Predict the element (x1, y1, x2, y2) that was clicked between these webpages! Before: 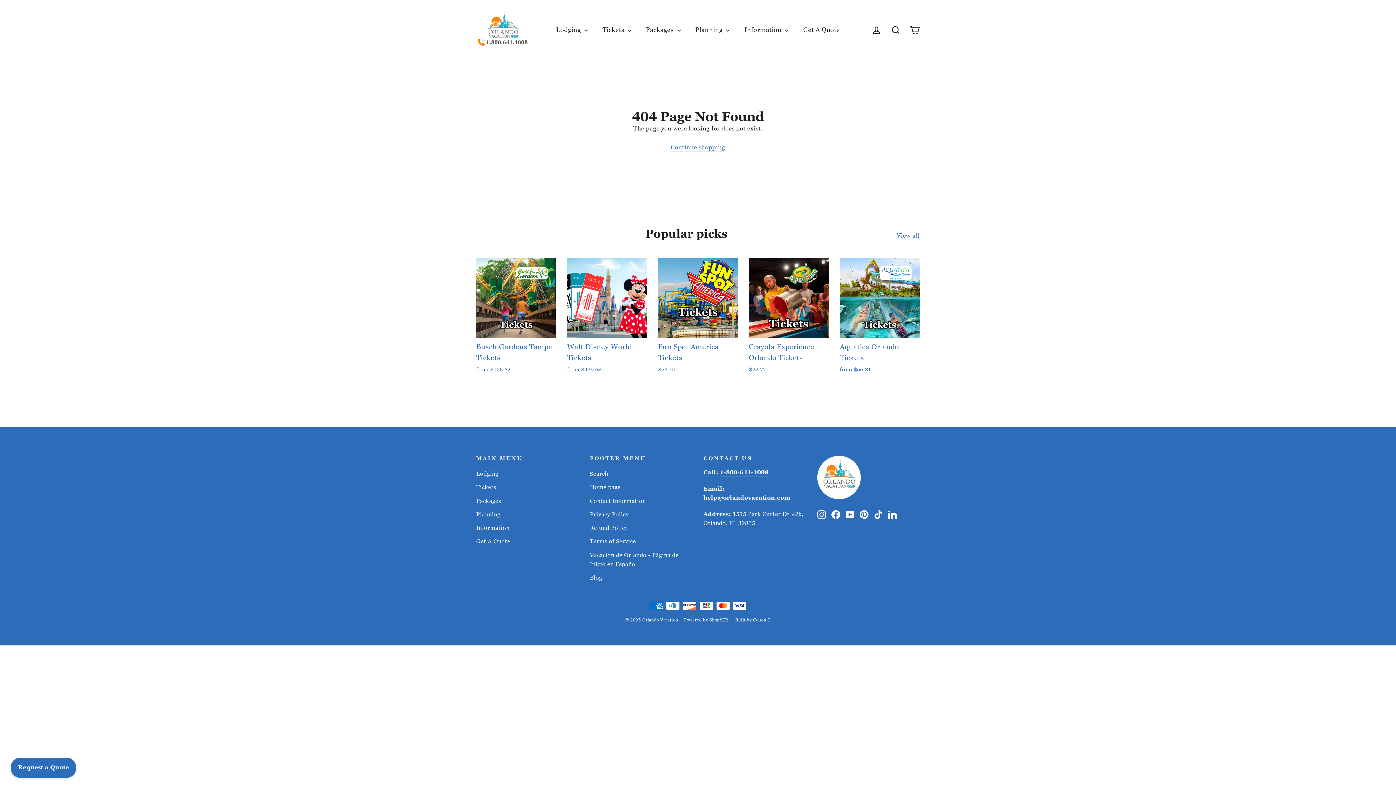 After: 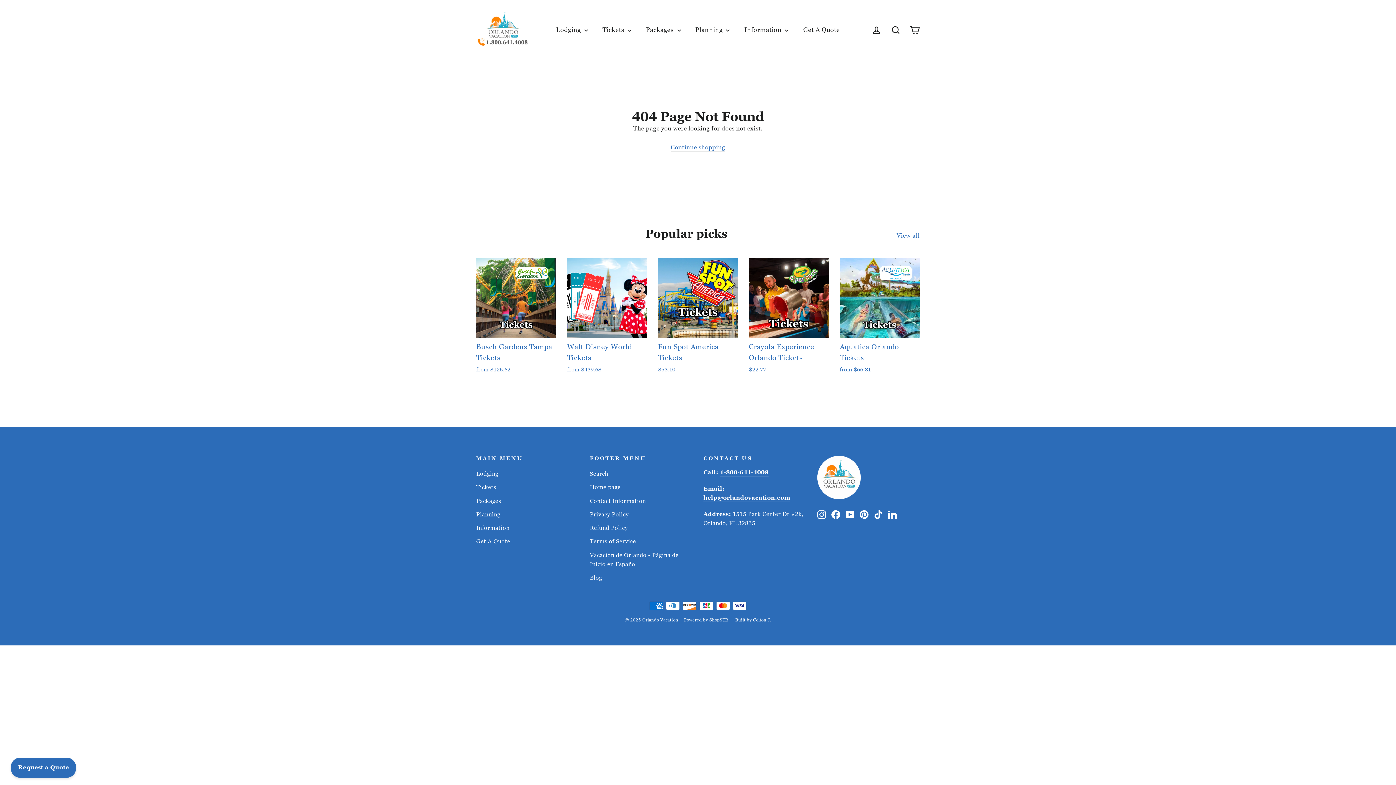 Action: label: Instagram bbox: (817, 509, 826, 519)